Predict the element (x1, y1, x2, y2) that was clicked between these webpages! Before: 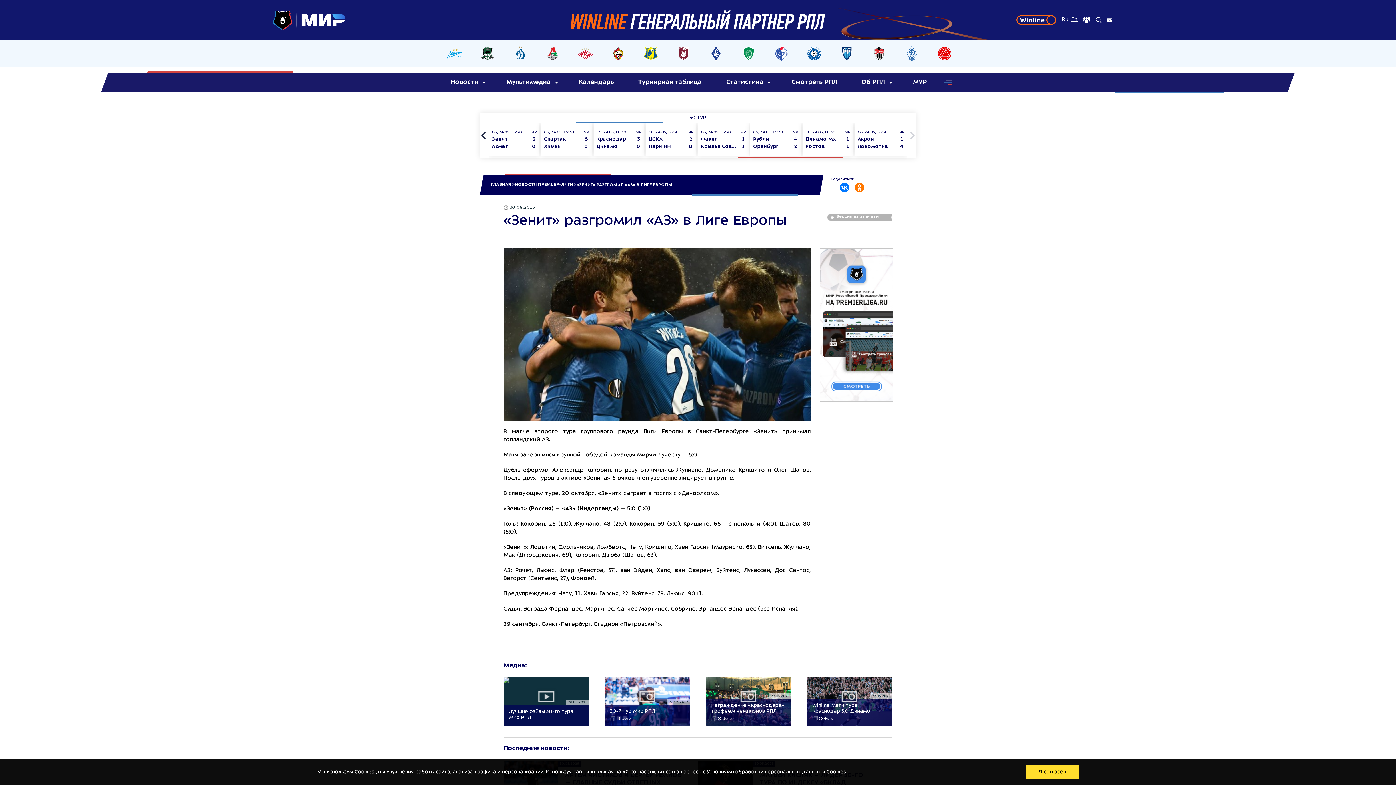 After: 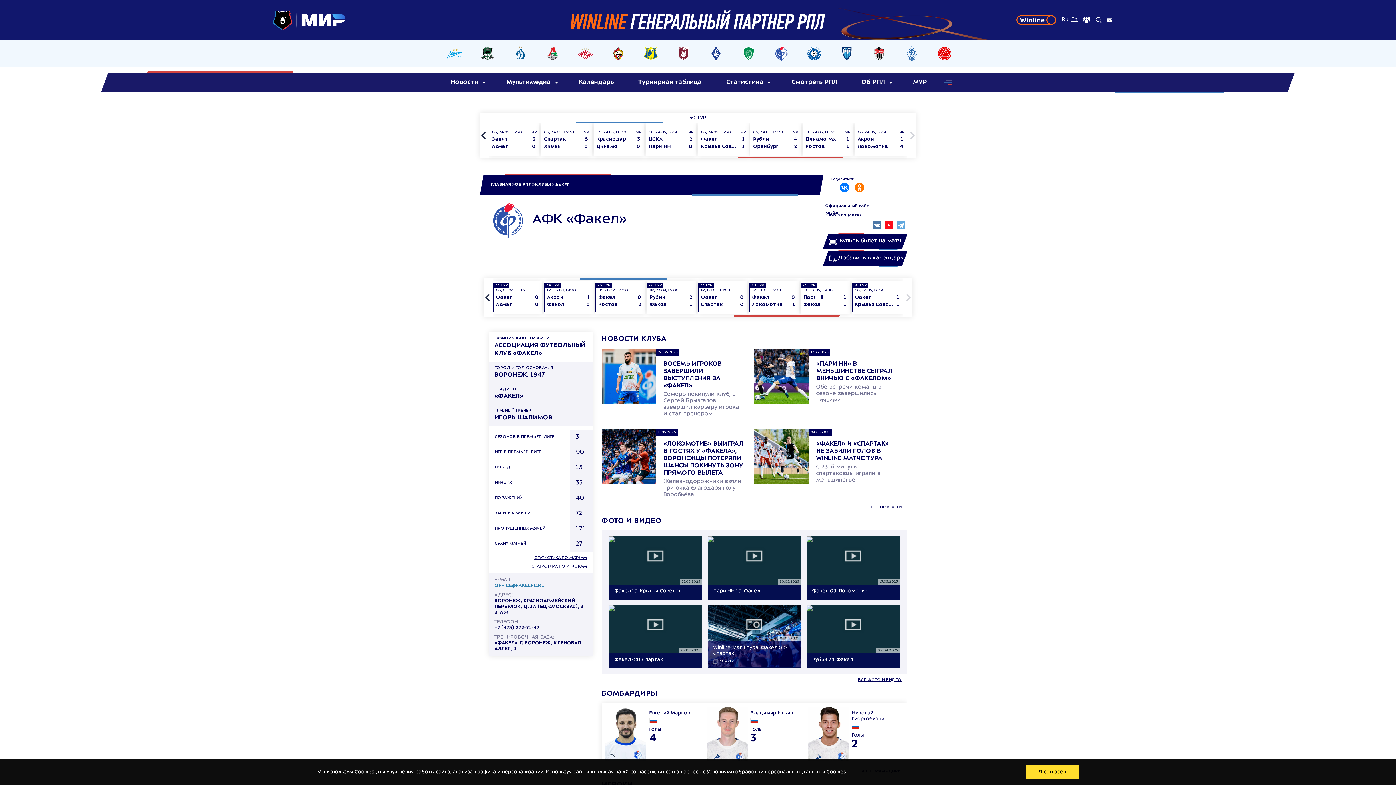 Action: bbox: (770, 45, 793, 61)